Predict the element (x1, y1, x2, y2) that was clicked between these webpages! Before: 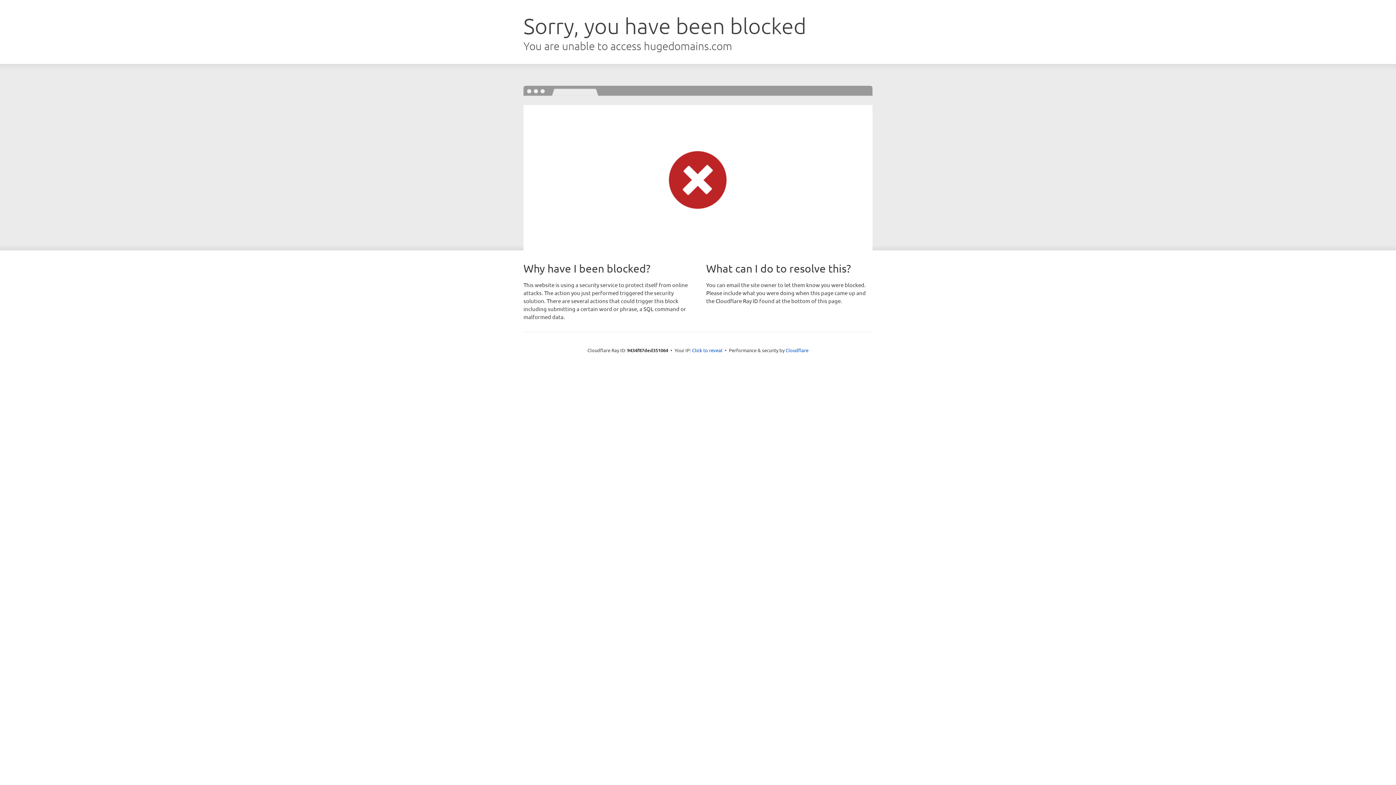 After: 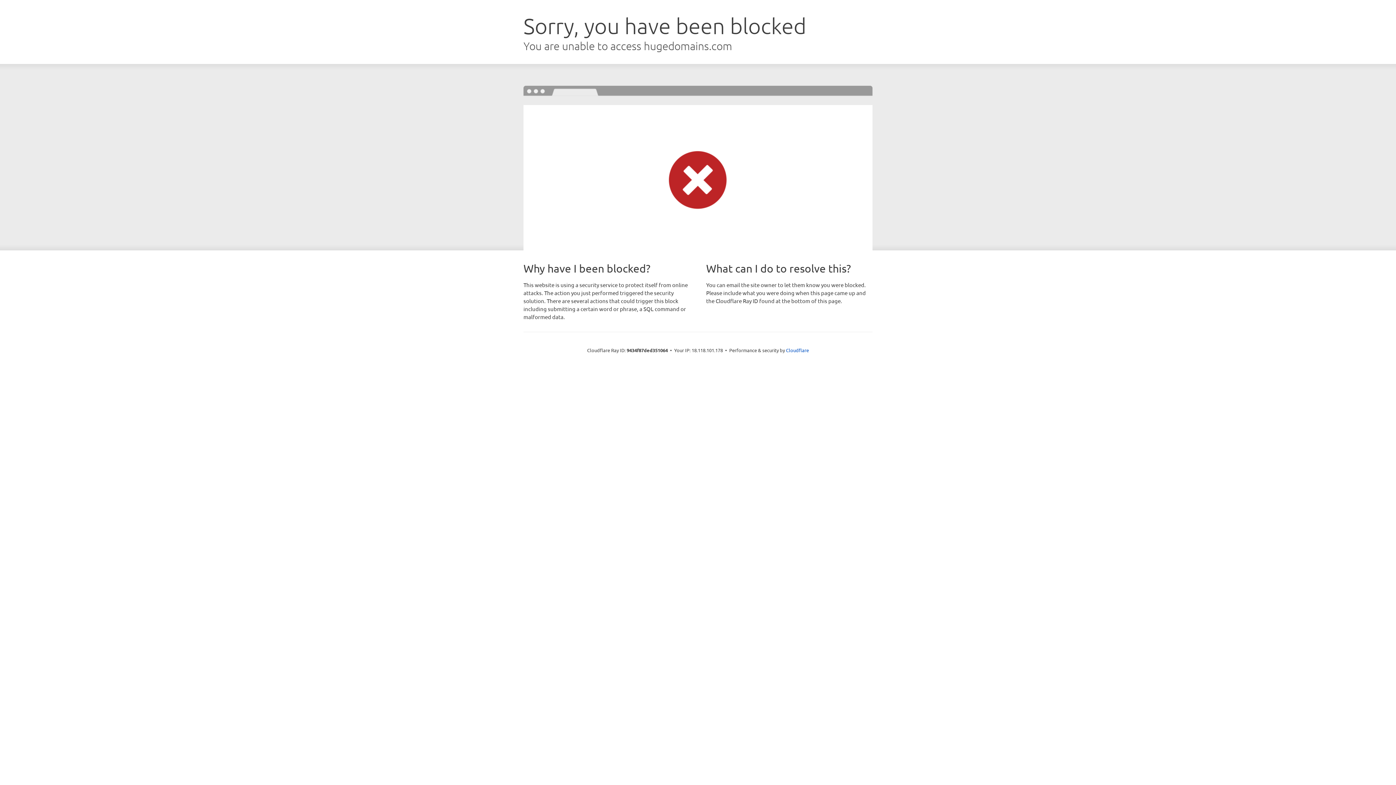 Action: label: Click to reveal bbox: (692, 346, 722, 353)